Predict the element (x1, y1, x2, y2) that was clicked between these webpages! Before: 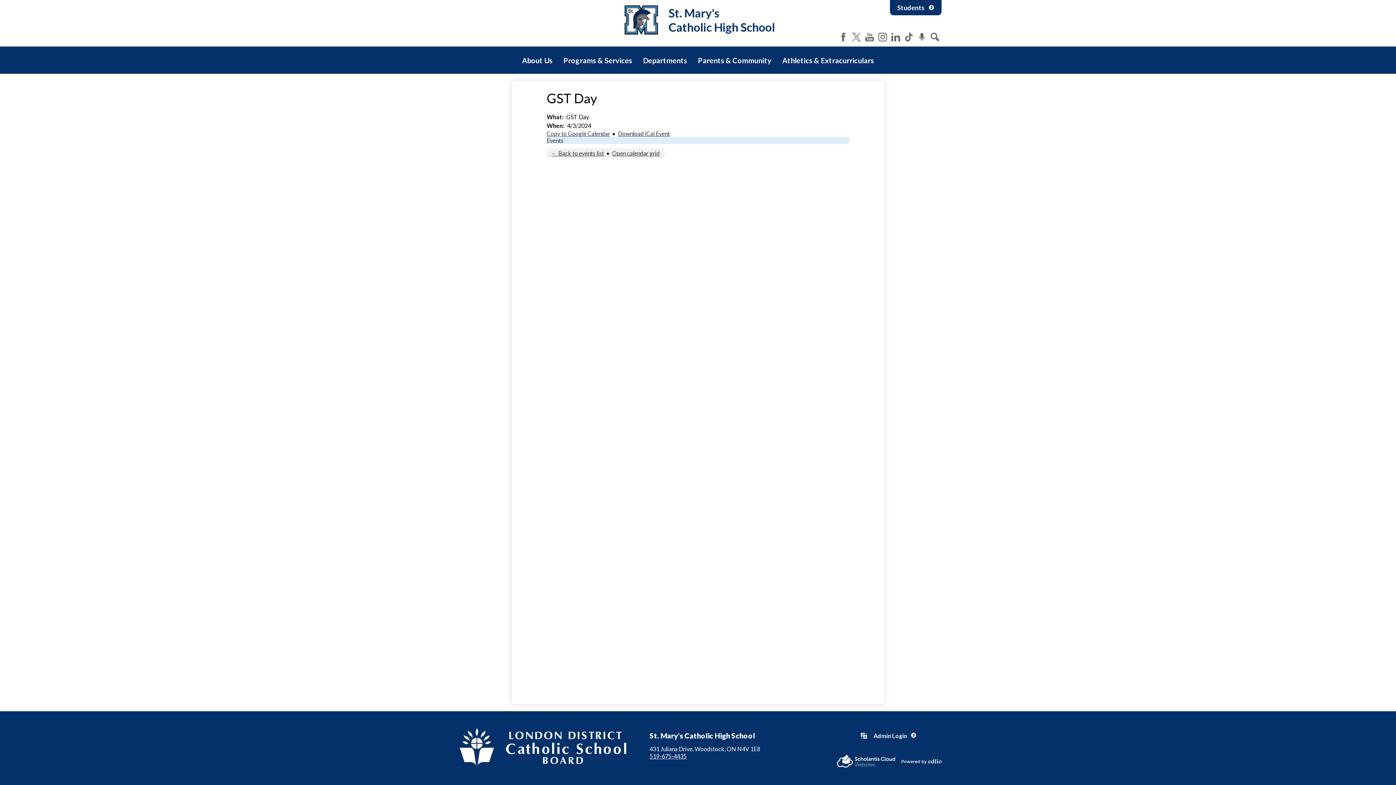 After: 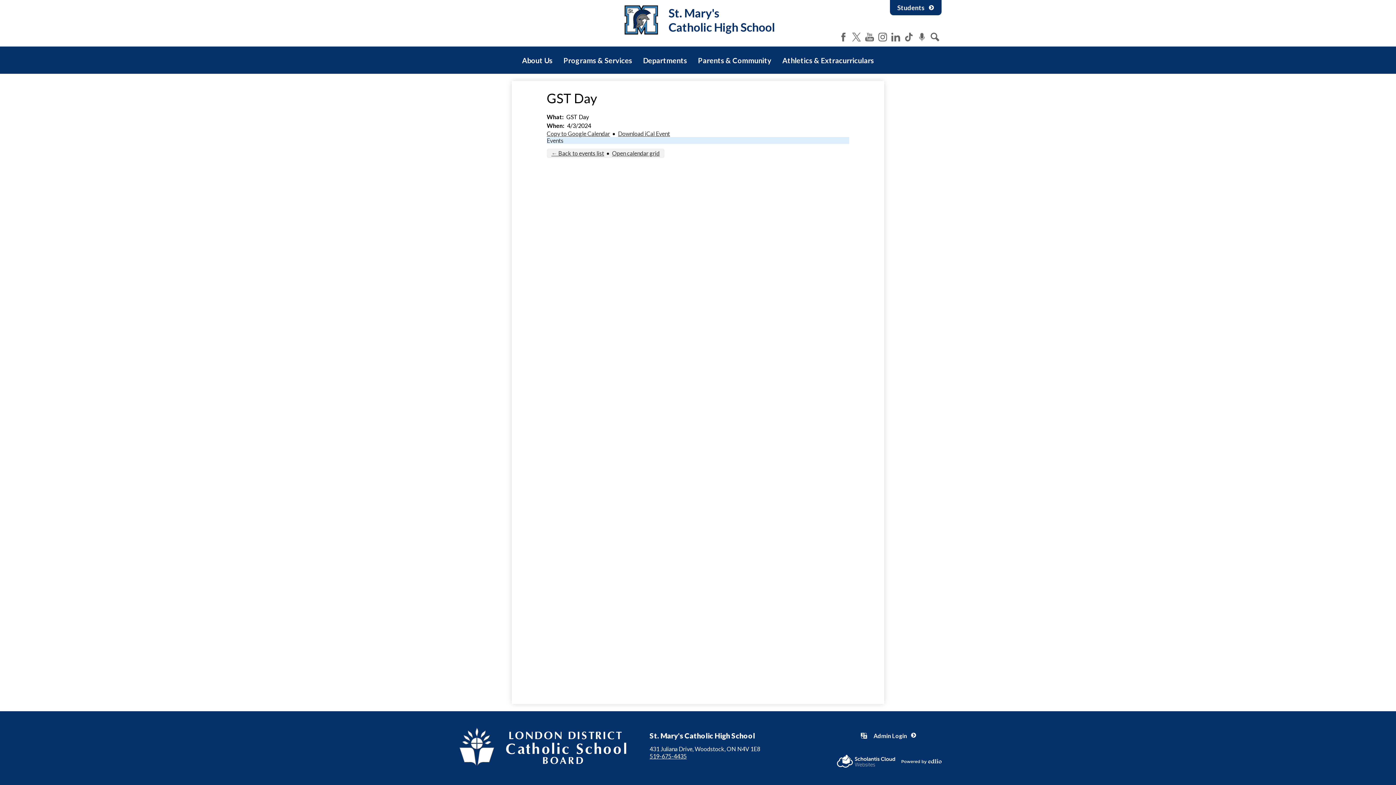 Action: label: Powered by Edlio bbox: (901, 758, 941, 765)